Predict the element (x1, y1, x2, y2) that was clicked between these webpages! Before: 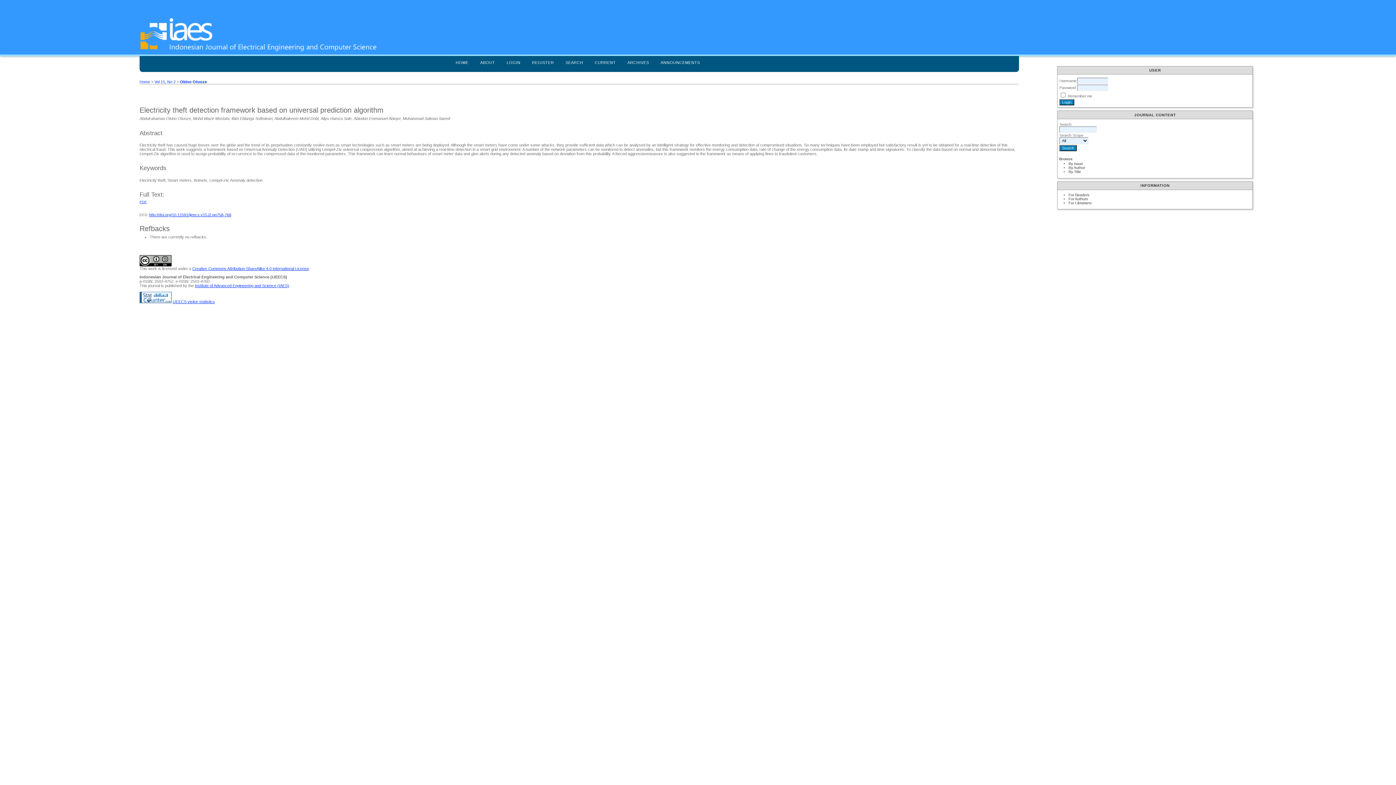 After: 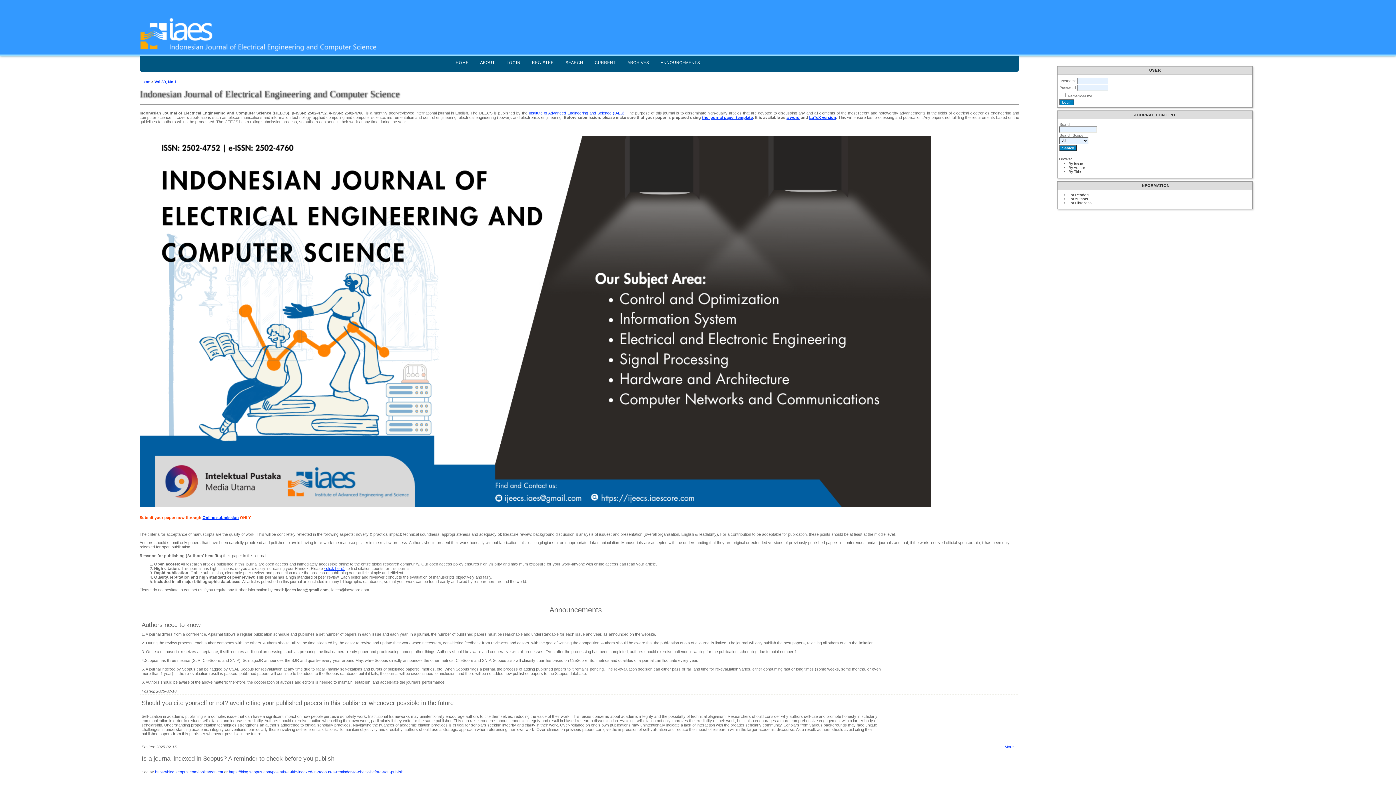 Action: bbox: (139, 79, 150, 84) label: Home